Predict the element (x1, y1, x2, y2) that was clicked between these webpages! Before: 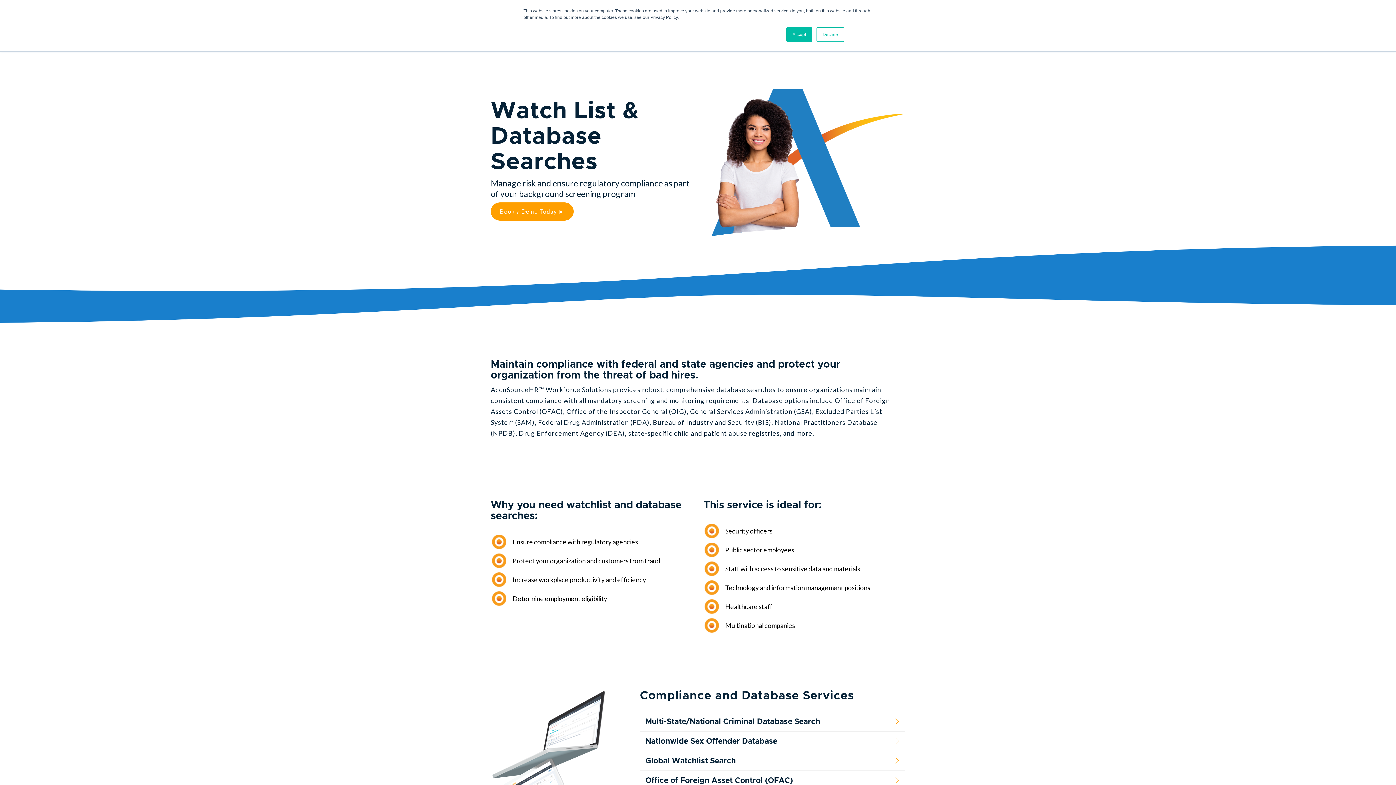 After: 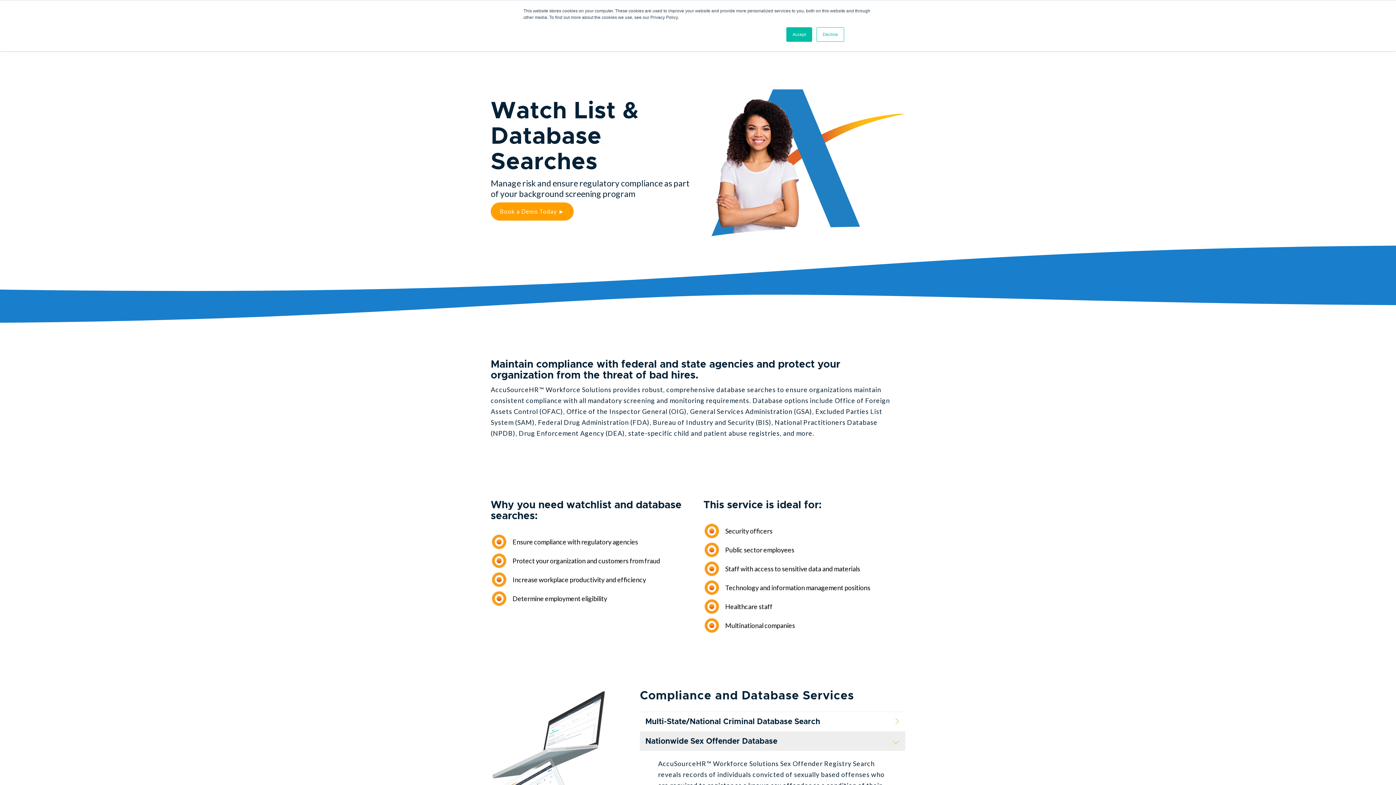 Action: label: Nationwide Sex Offender Database bbox: (640, 732, 905, 751)